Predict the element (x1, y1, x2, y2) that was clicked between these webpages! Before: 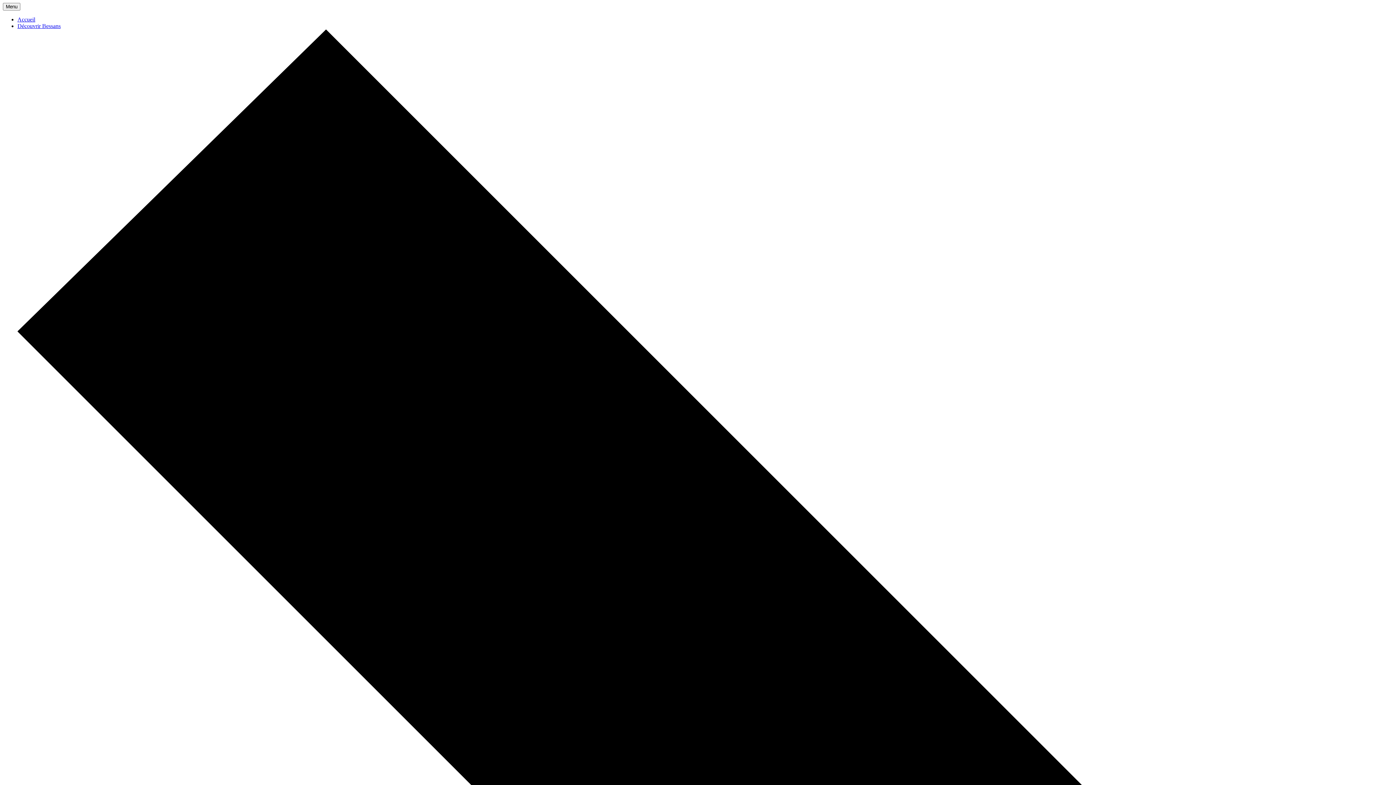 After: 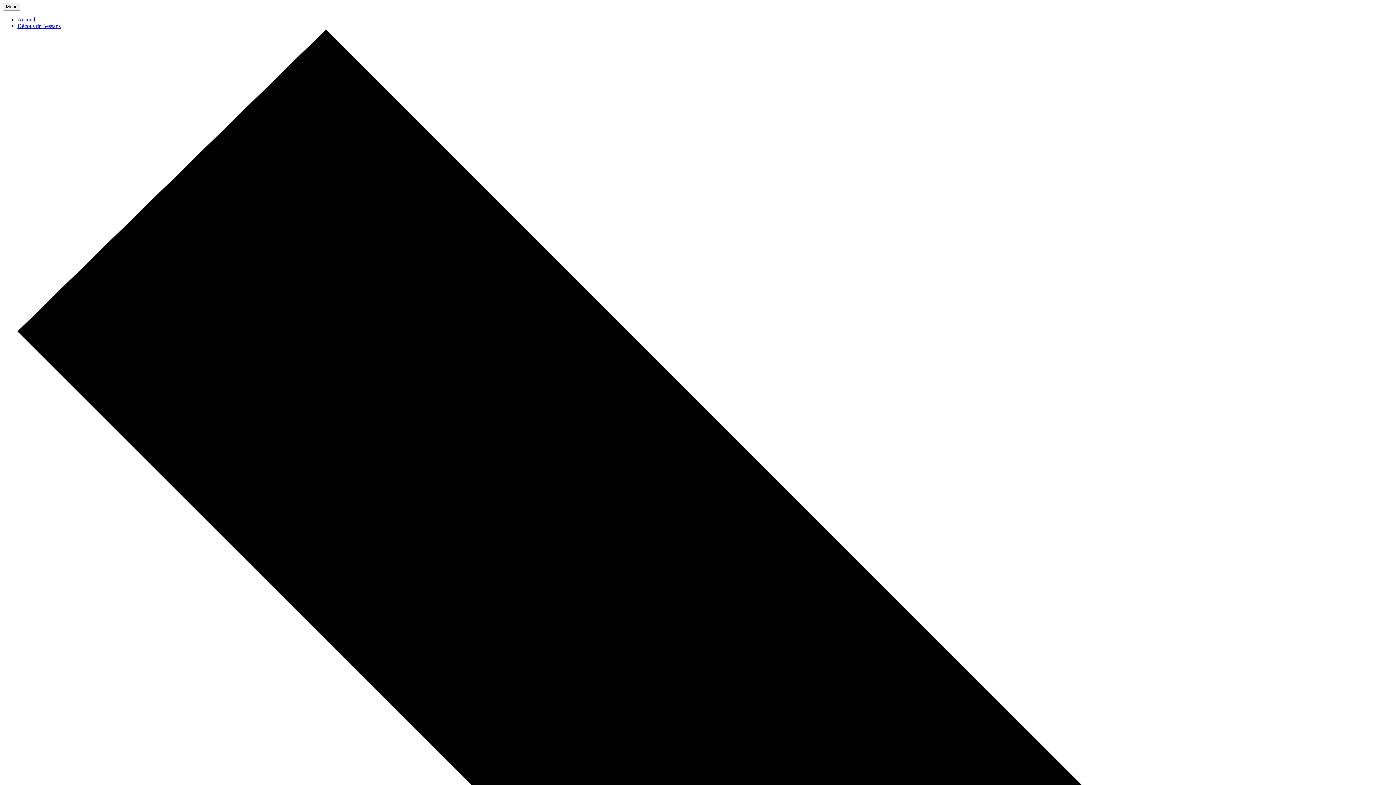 Action: label: Accueil bbox: (17, 16, 35, 22)